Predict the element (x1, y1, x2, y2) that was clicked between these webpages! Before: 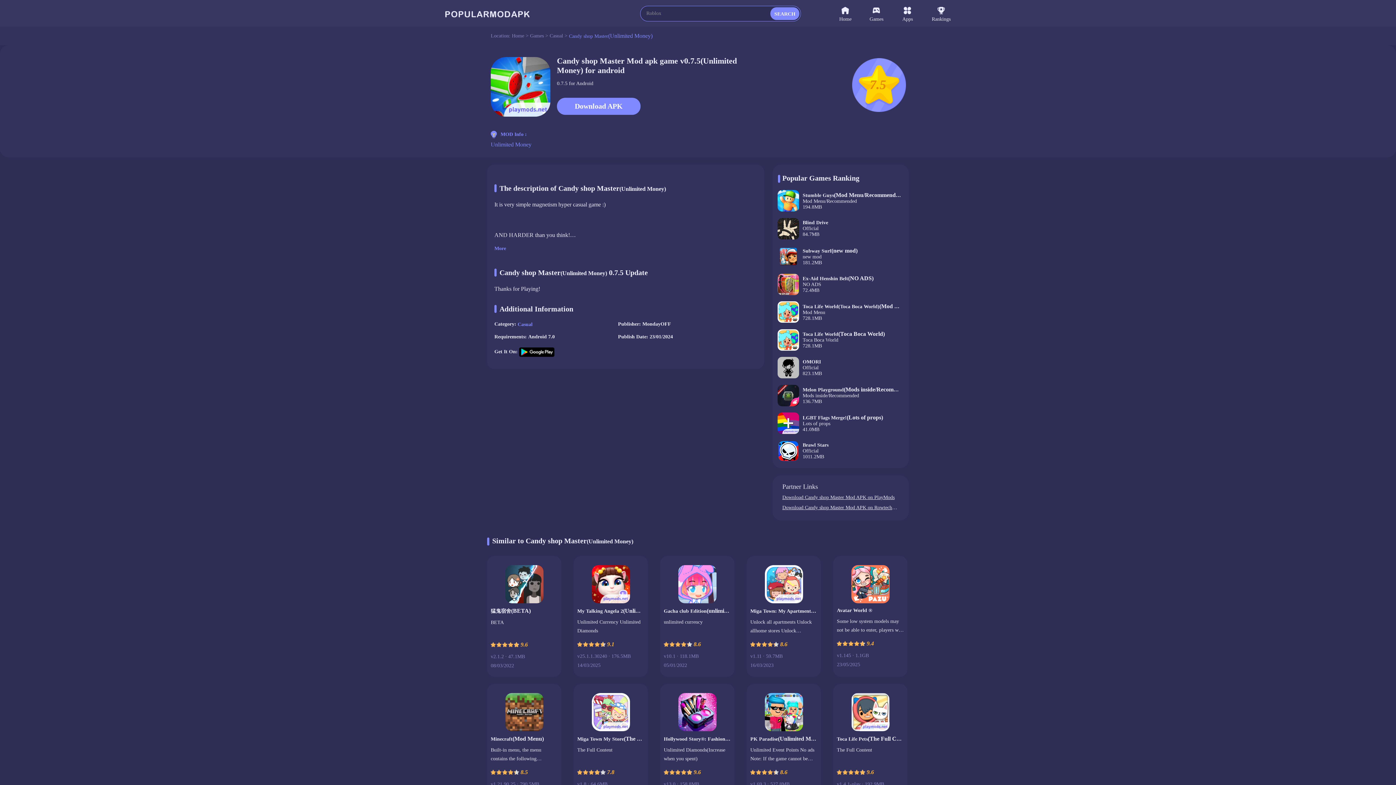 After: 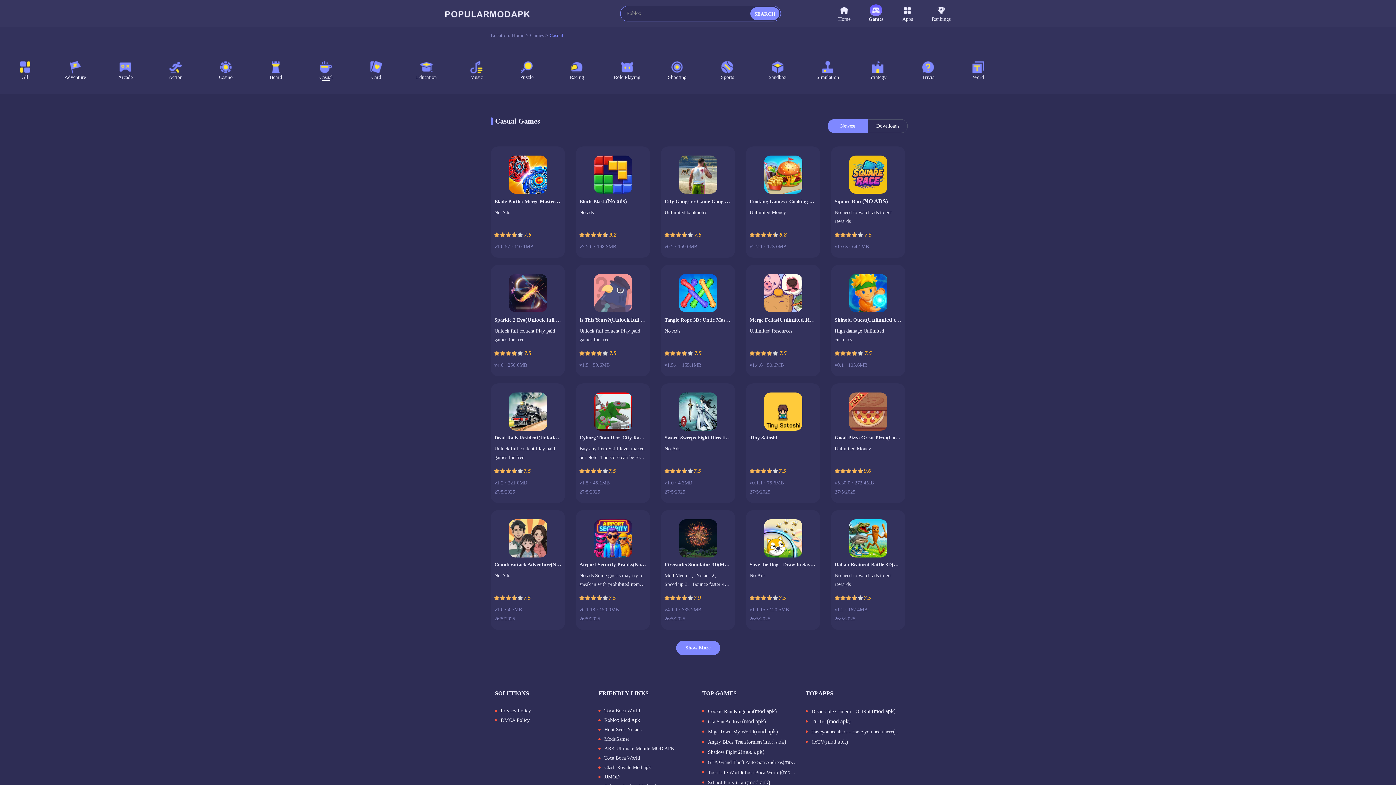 Action: label: Casual bbox: (517, 321, 532, 327)